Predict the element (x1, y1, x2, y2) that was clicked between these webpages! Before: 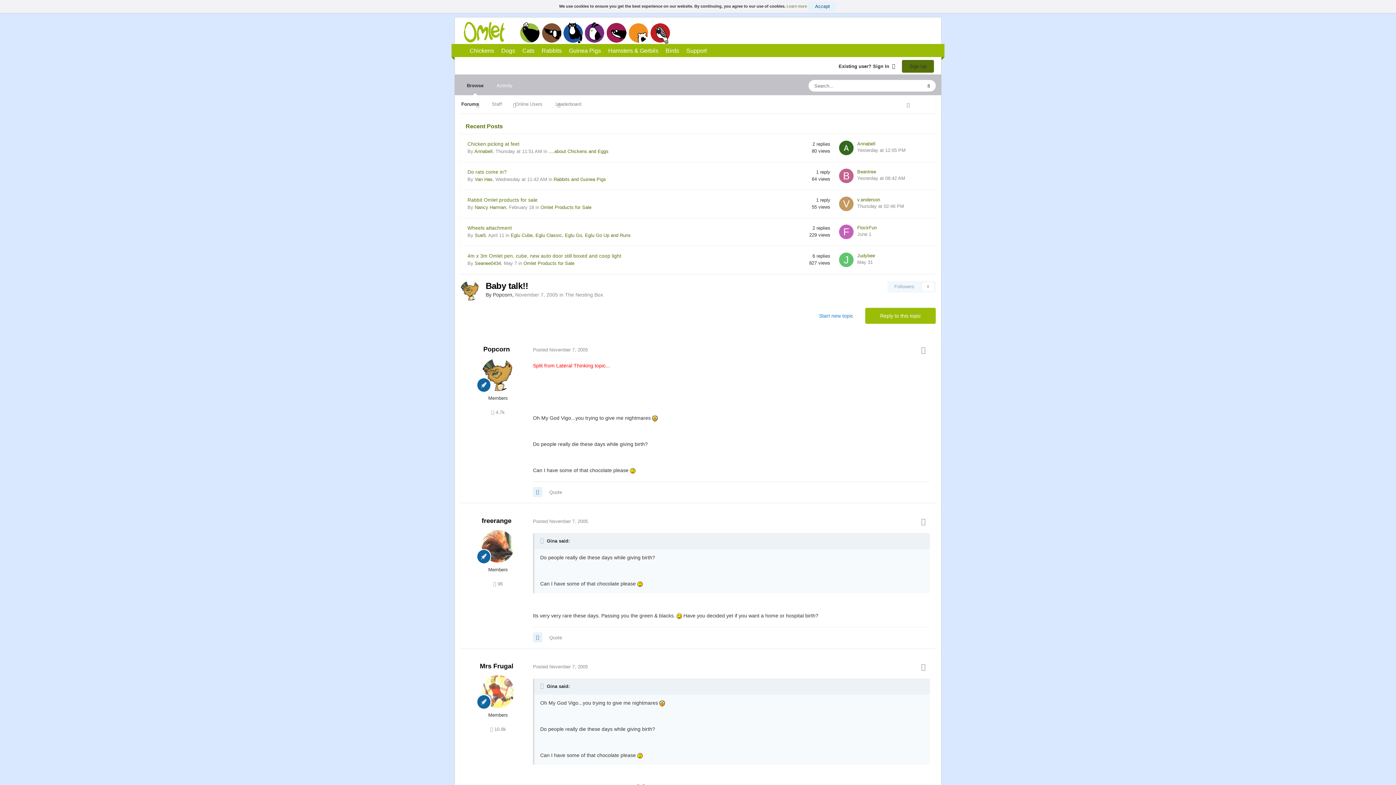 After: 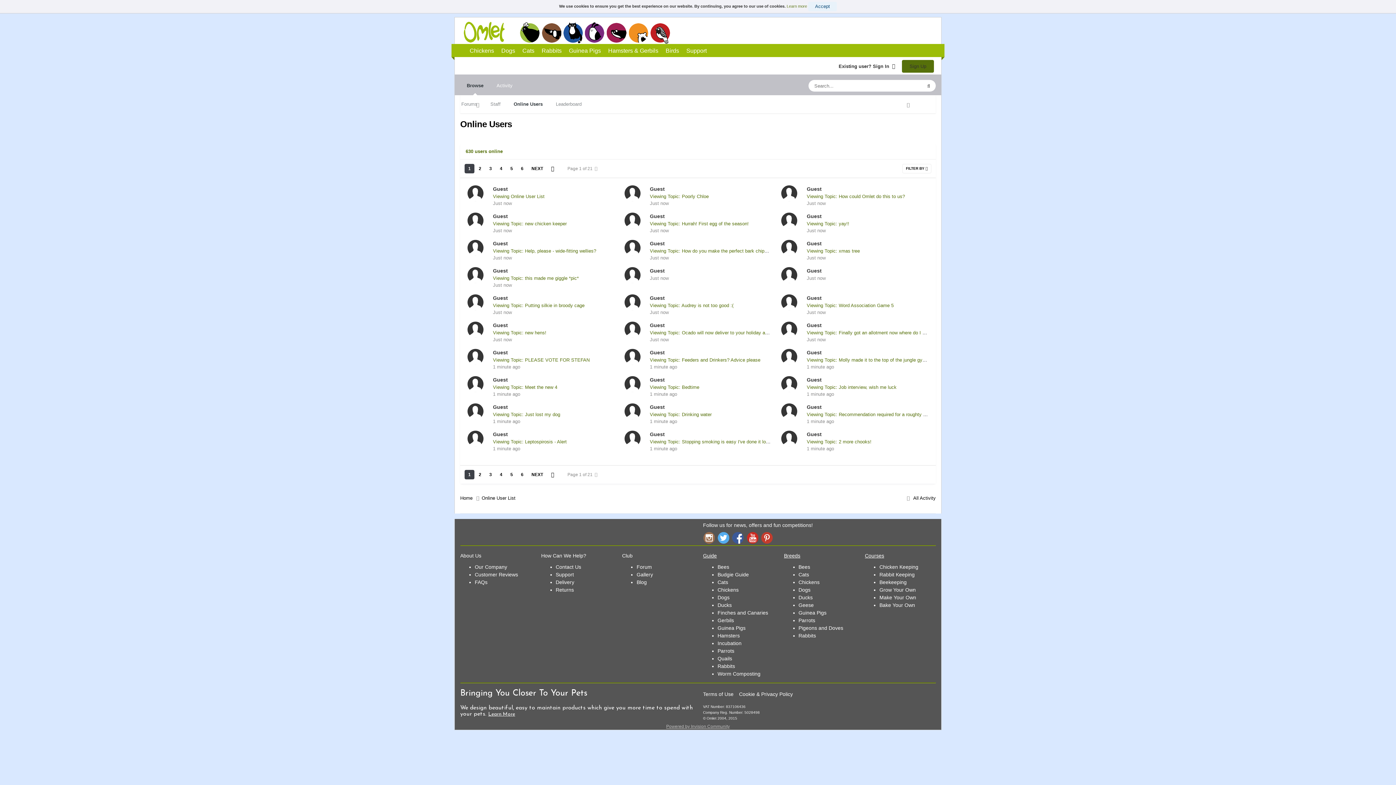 Action: bbox: (508, 95, 549, 113) label: Online Users